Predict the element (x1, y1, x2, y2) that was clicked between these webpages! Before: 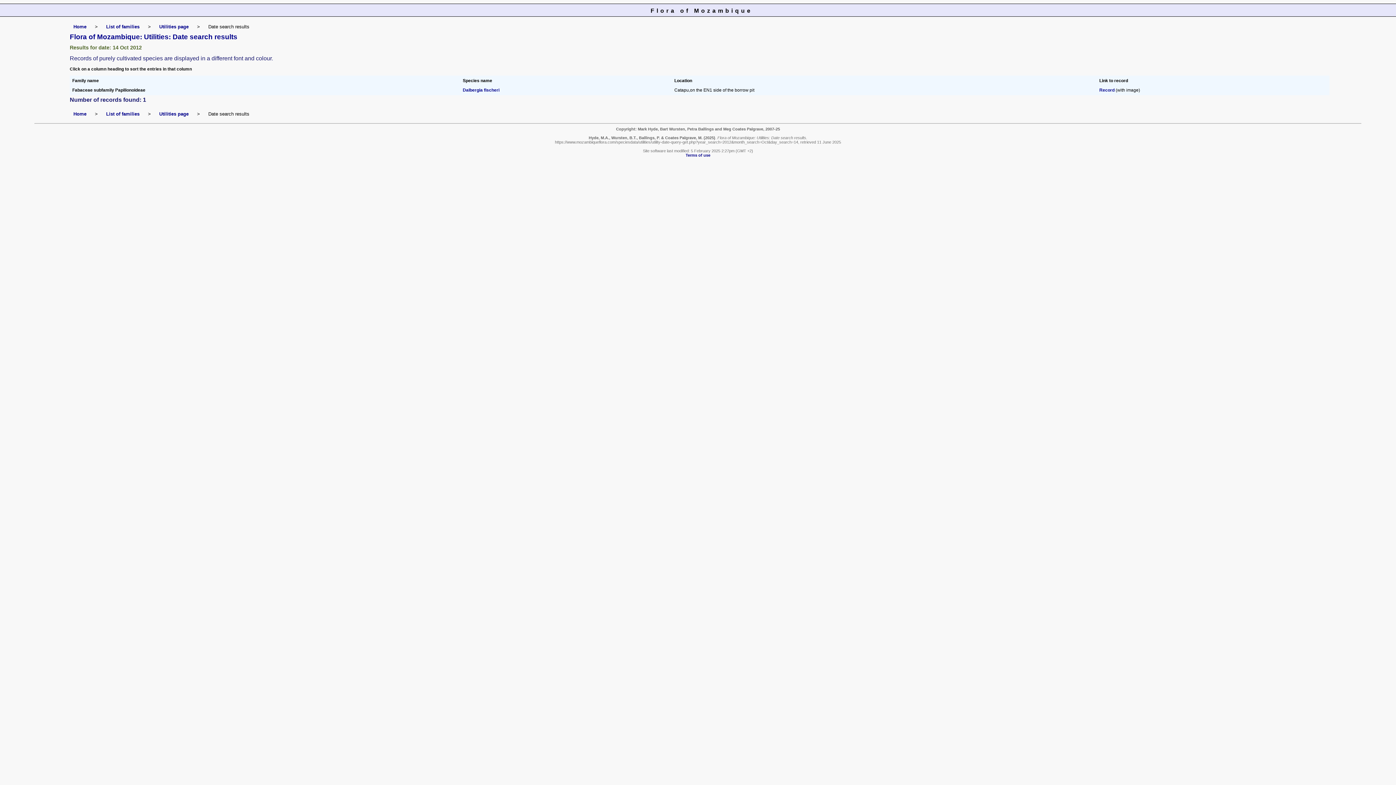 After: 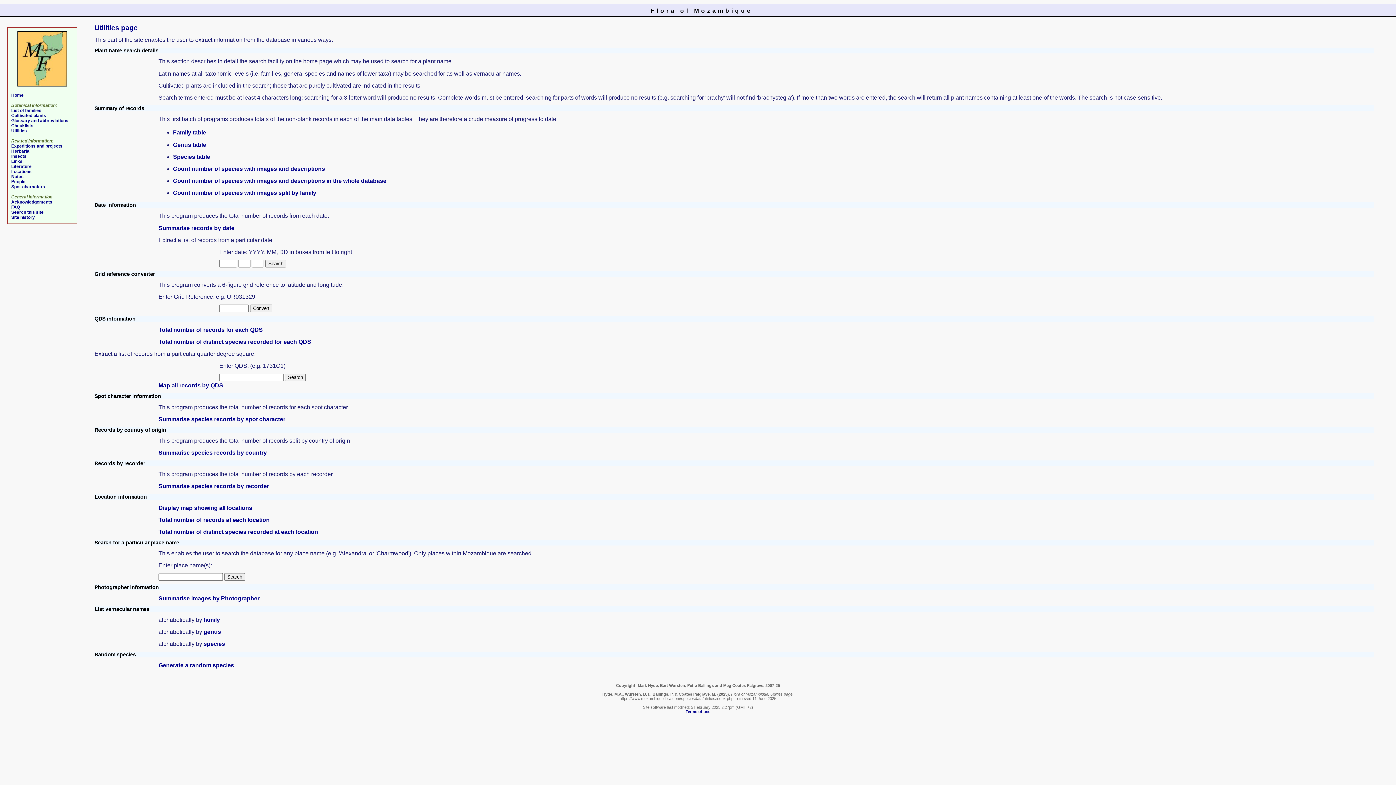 Action: label: Utilities page bbox: (159, 24, 188, 29)